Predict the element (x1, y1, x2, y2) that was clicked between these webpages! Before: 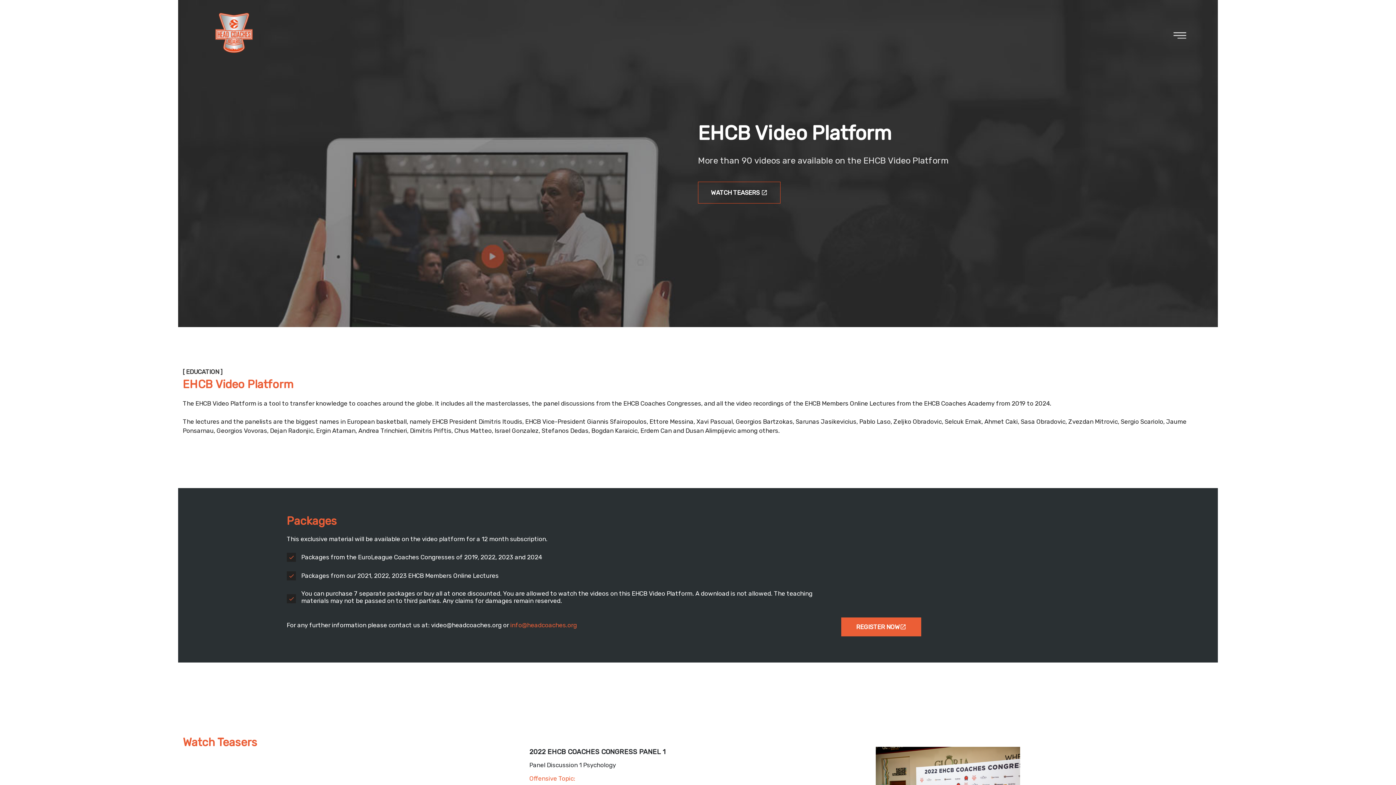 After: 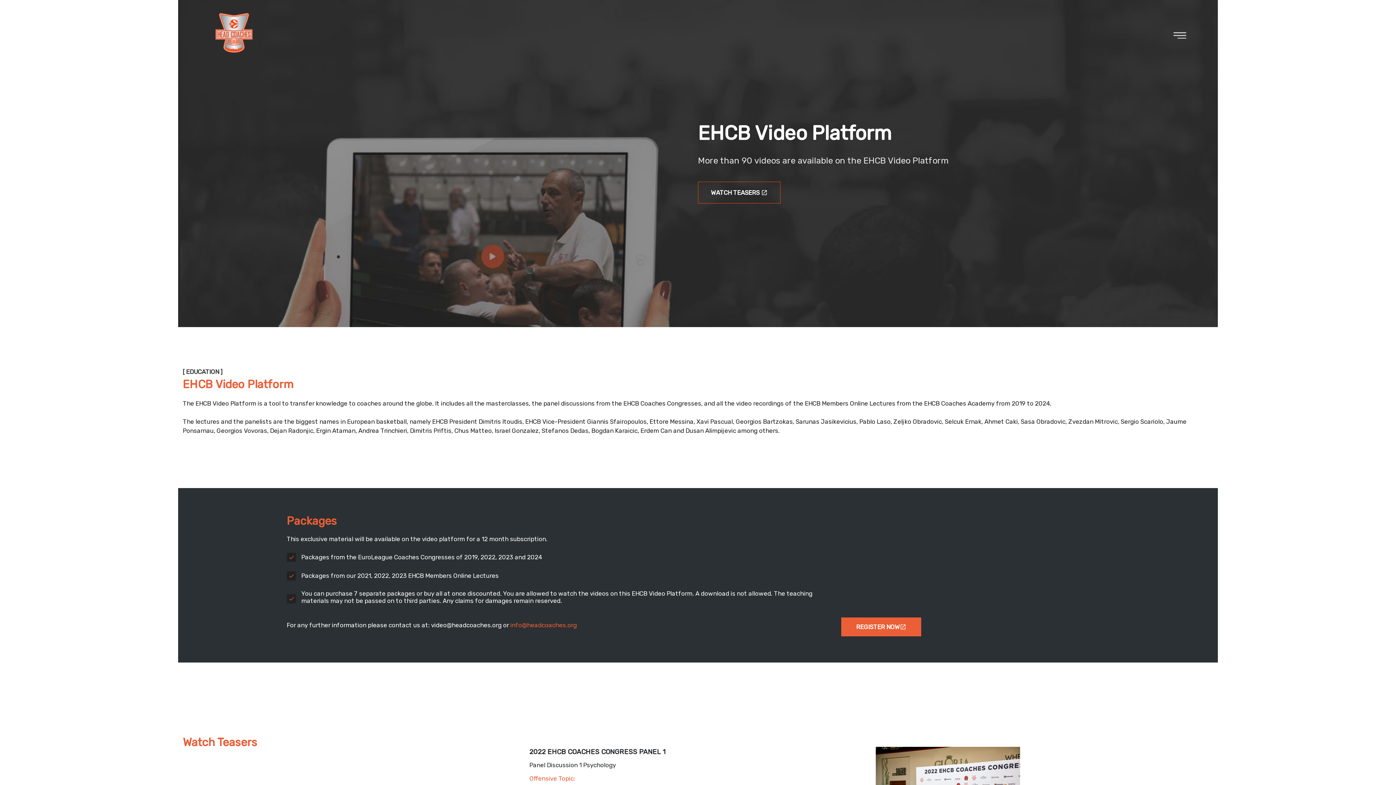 Action: label: info@headcoaches.org bbox: (510, 621, 577, 628)